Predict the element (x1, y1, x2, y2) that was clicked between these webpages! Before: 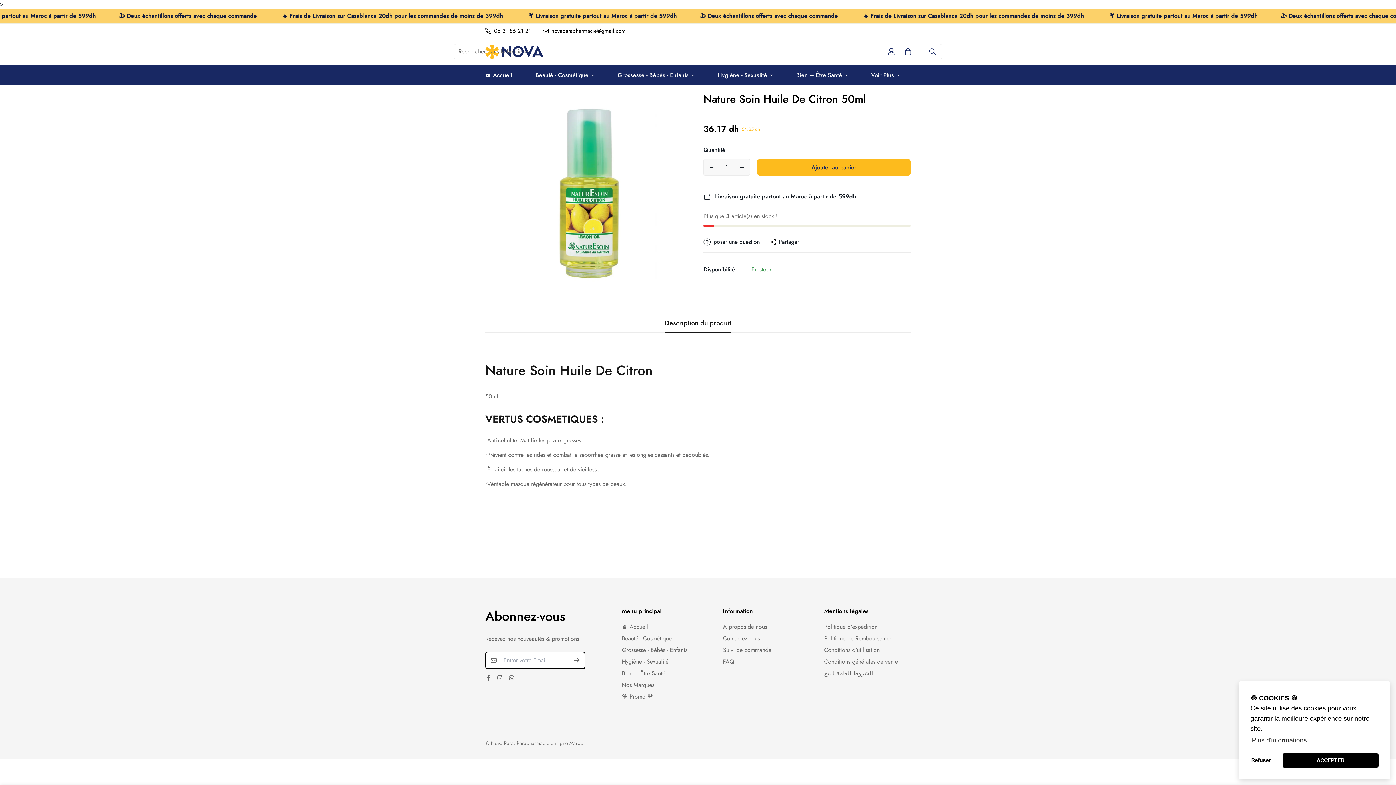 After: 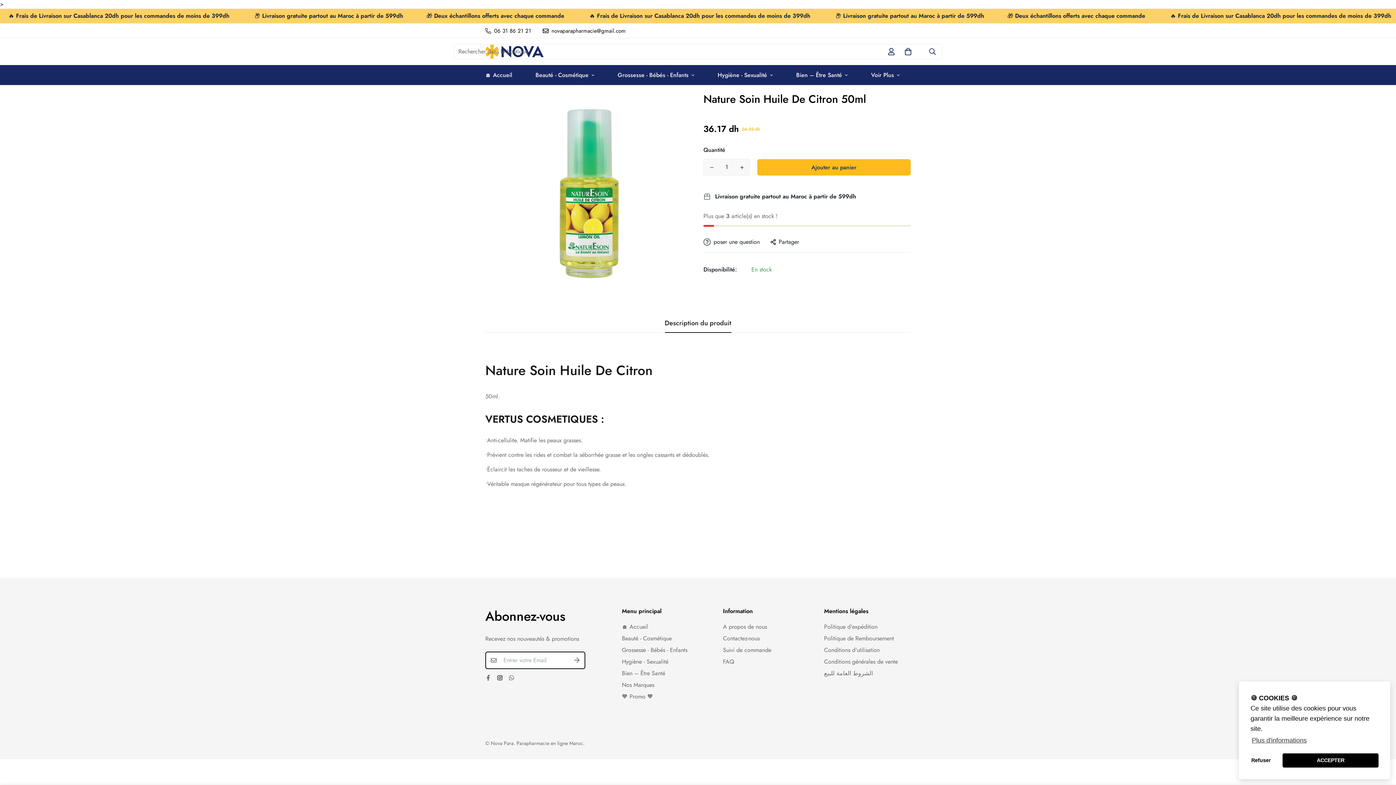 Action: bbox: (494, 675, 505, 681)